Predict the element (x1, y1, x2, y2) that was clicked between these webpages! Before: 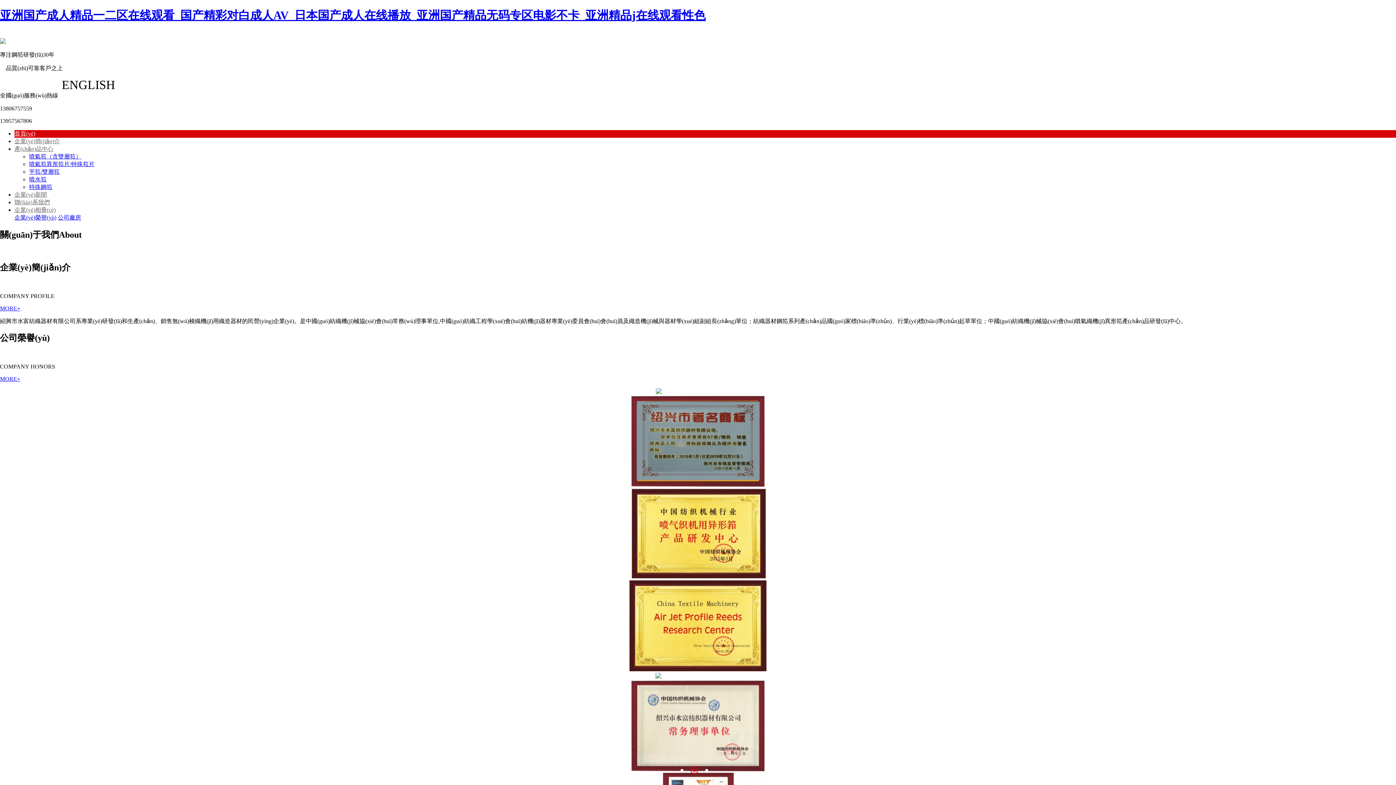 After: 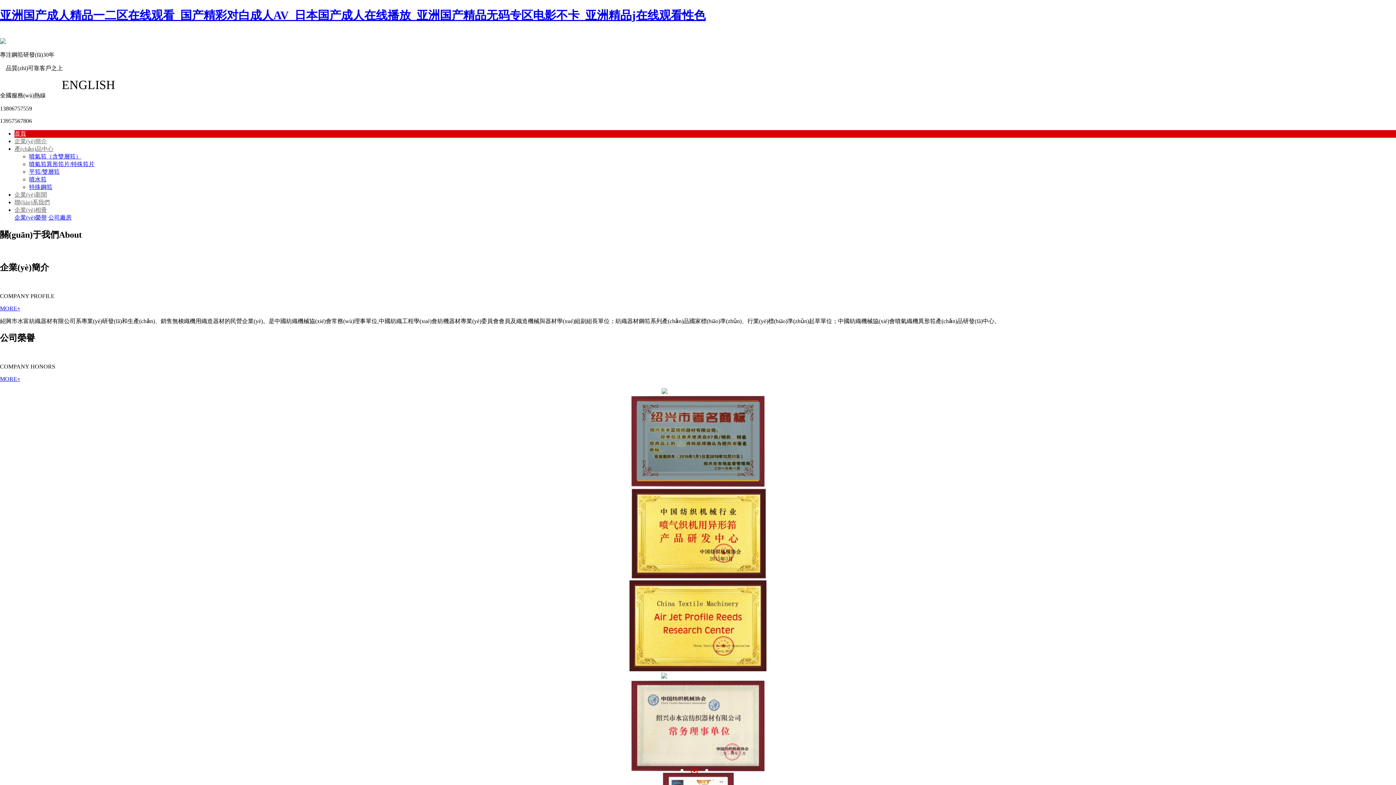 Action: label: 首頁(yè) bbox: (14, 130, 35, 136)